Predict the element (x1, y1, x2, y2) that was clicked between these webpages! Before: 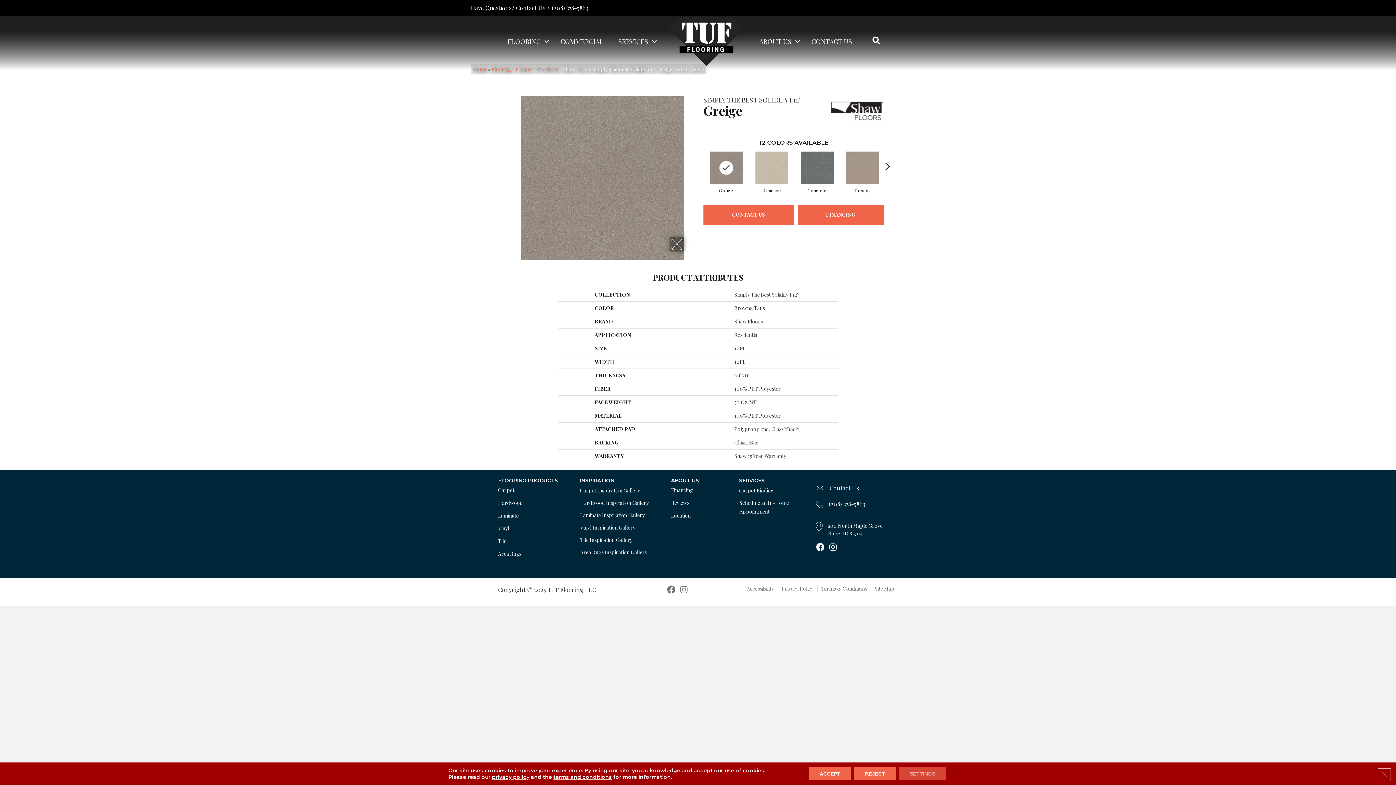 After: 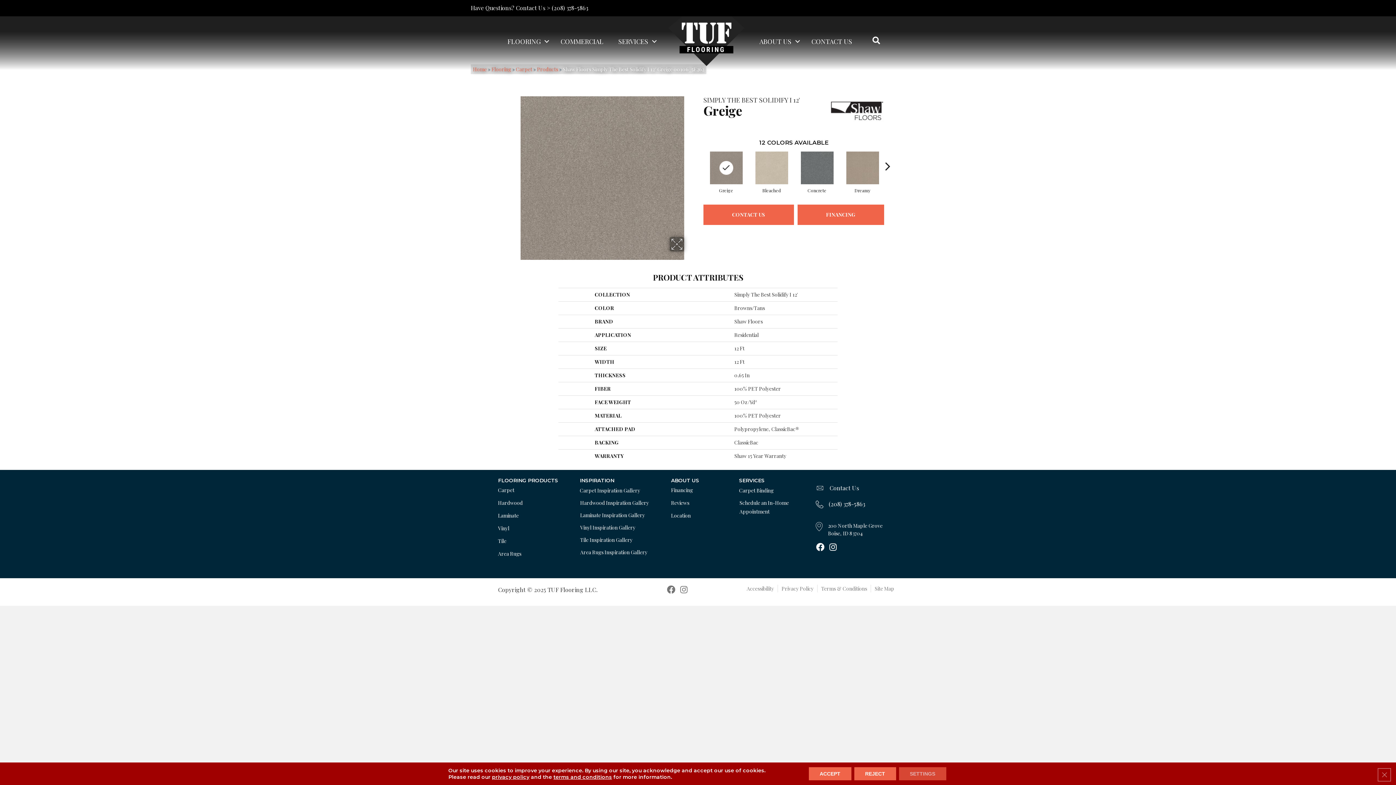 Action: bbox: (708, 149, 744, 186)